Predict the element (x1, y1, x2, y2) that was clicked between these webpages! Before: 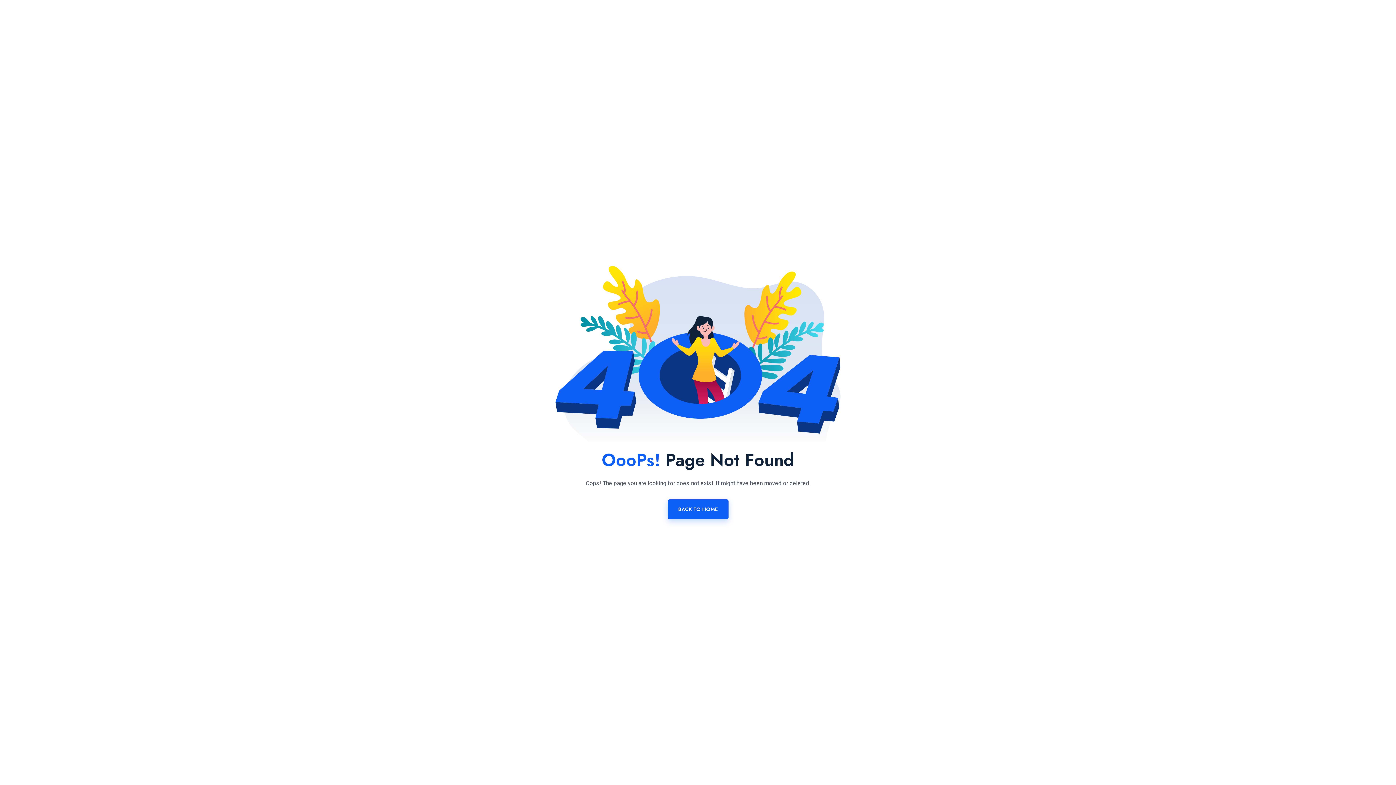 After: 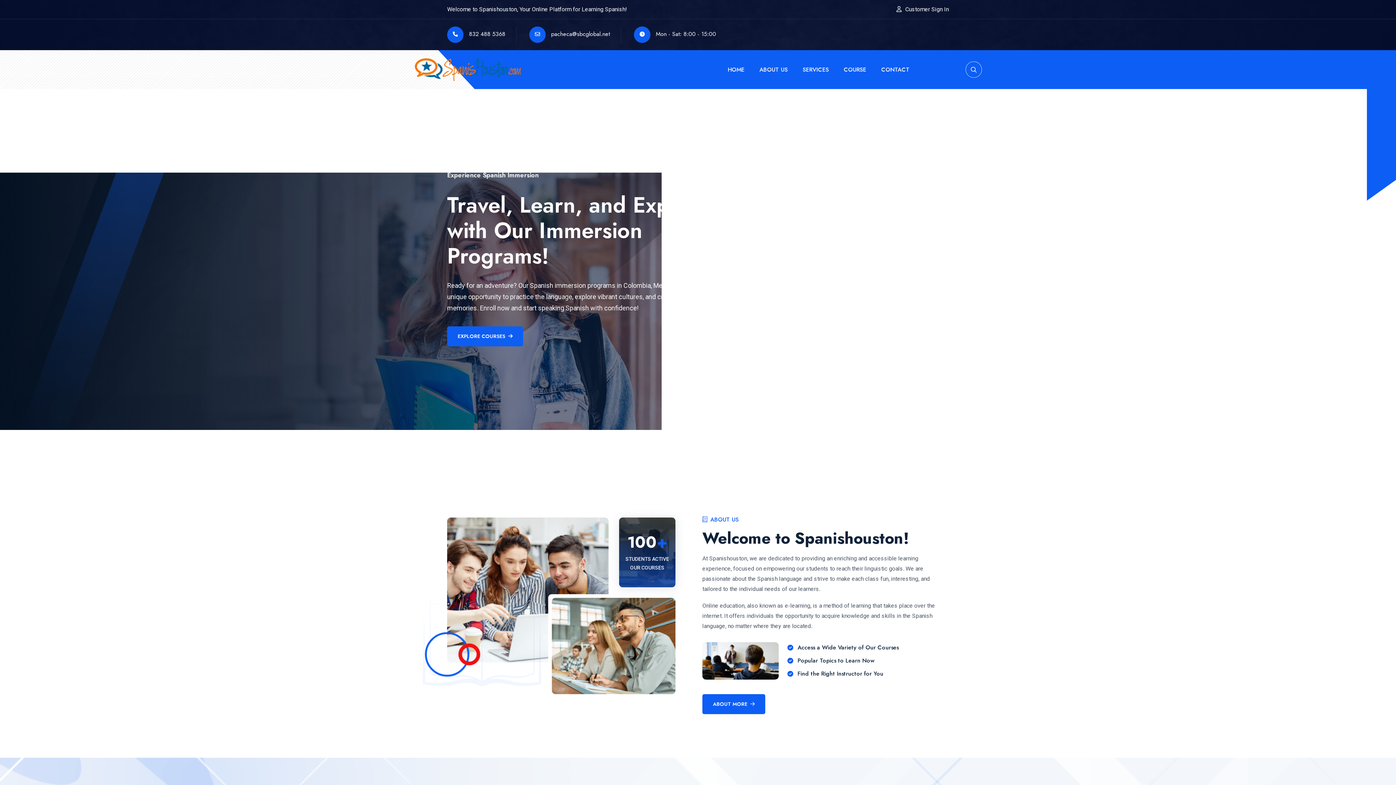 Action: label: BACK TO HOME bbox: (667, 499, 728, 519)